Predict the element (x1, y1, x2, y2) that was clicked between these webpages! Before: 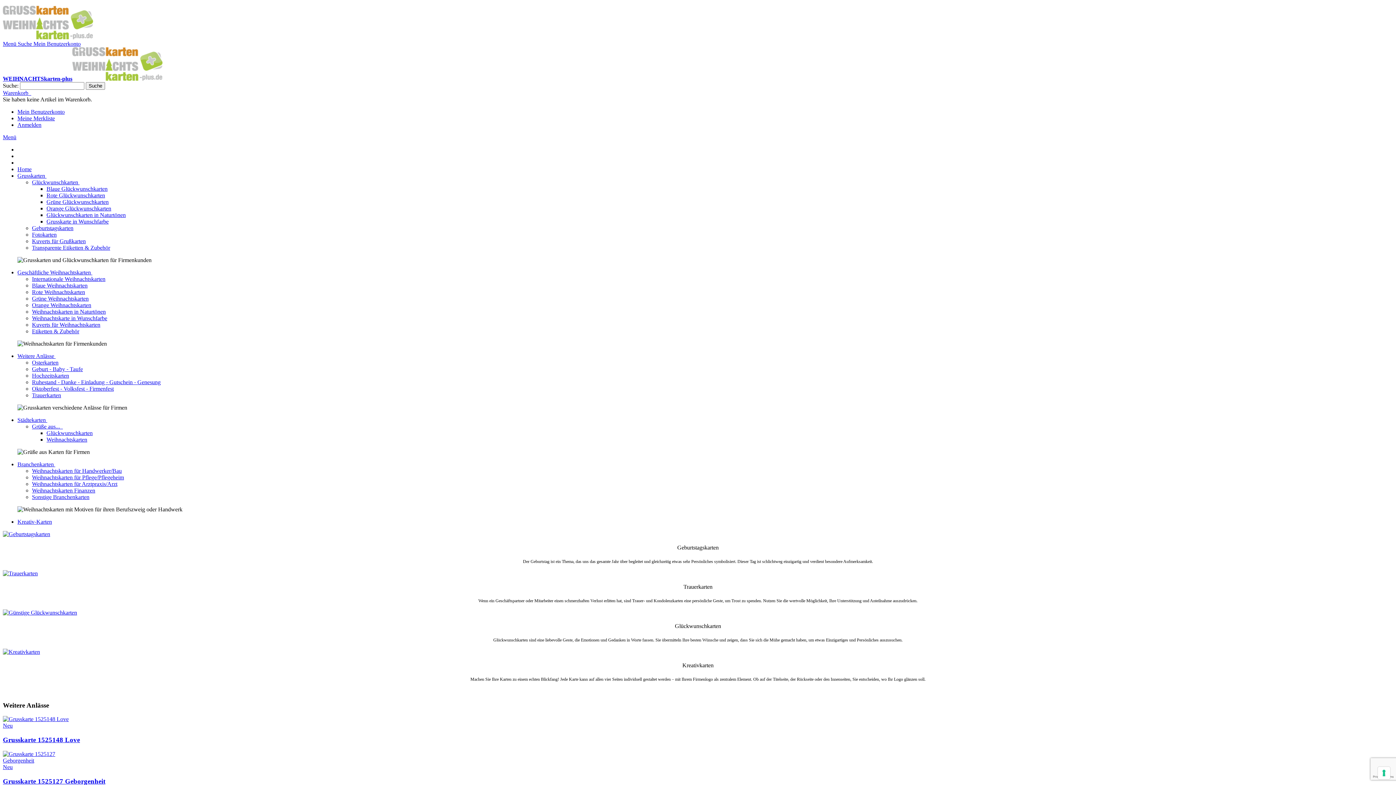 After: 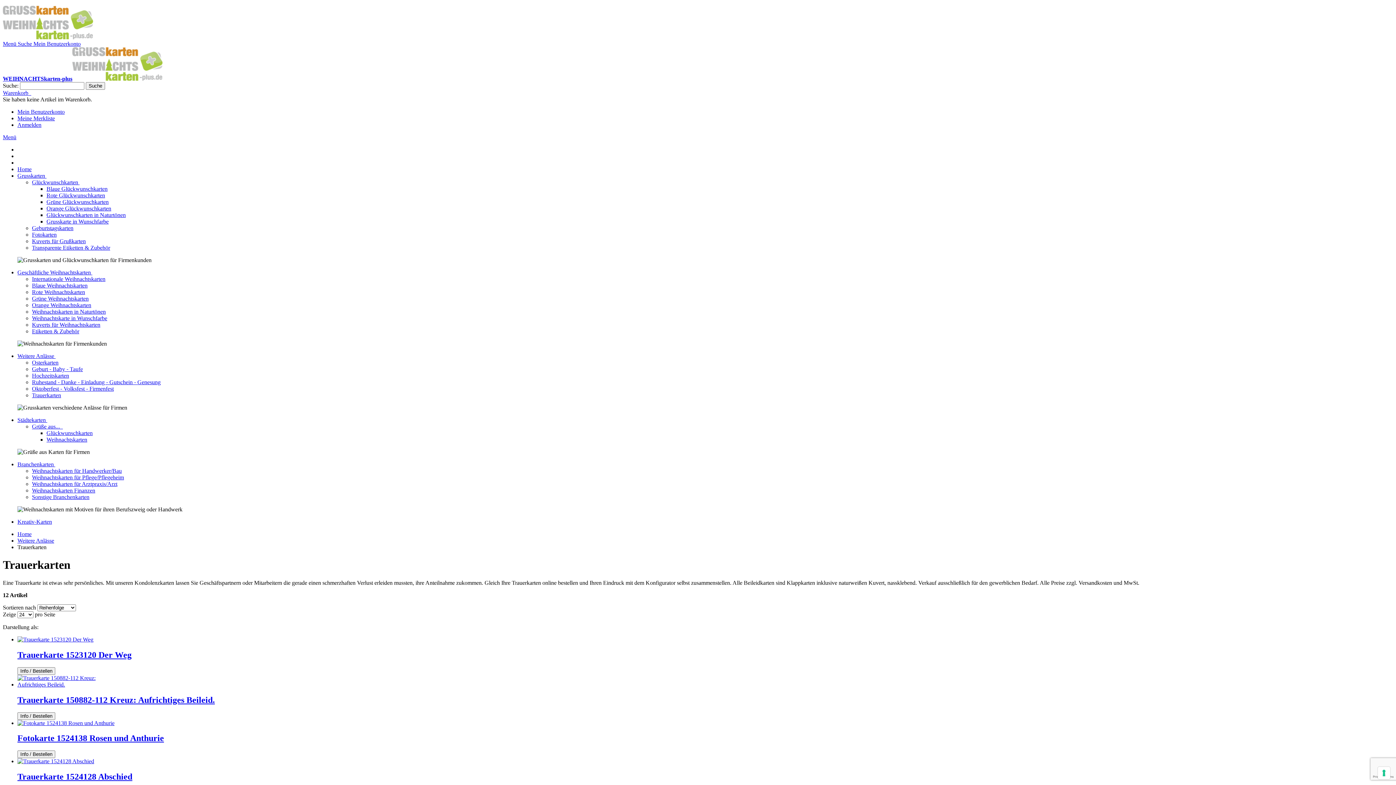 Action: label: Trauerkarten bbox: (32, 392, 61, 398)